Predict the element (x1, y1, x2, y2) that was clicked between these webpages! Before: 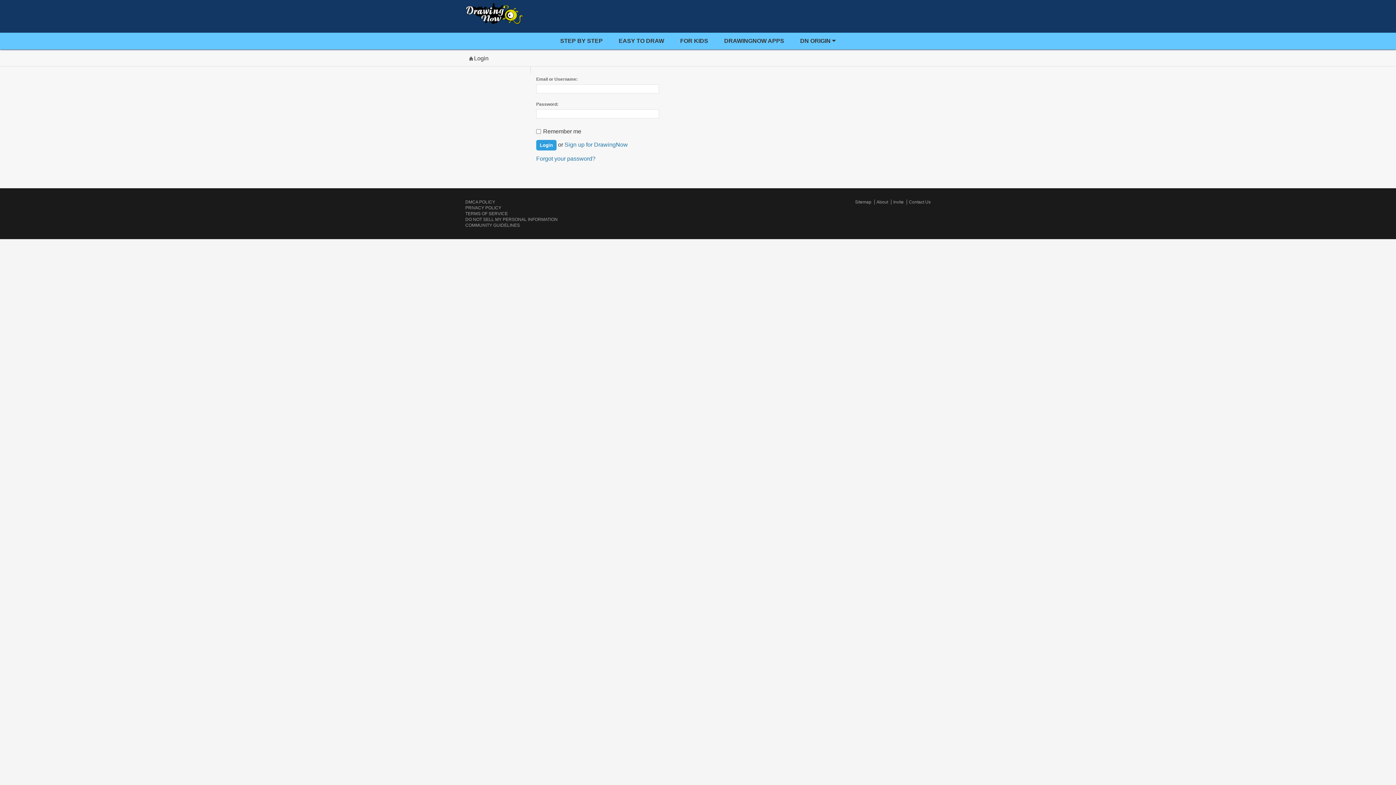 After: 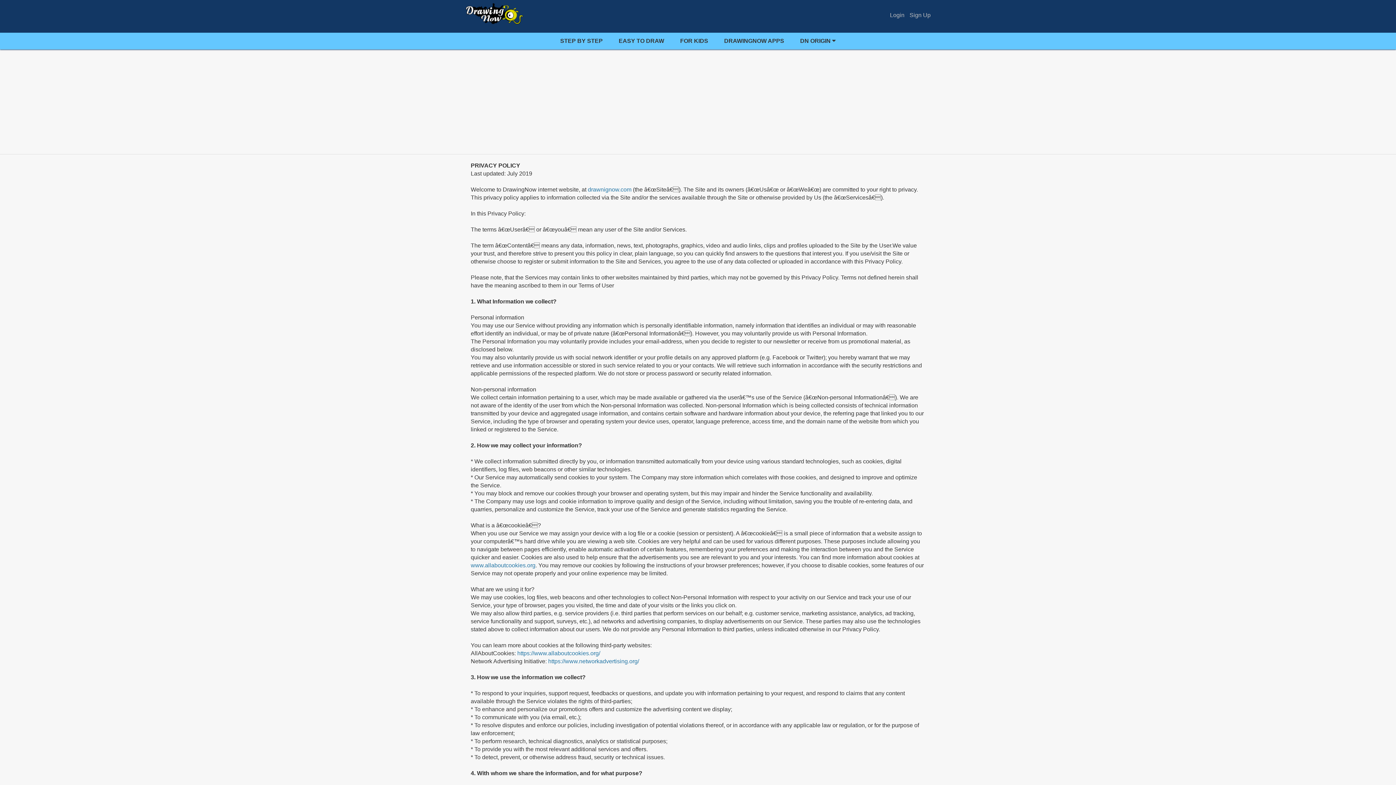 Action: bbox: (465, 205, 501, 210) label: PRIVACY POLICY